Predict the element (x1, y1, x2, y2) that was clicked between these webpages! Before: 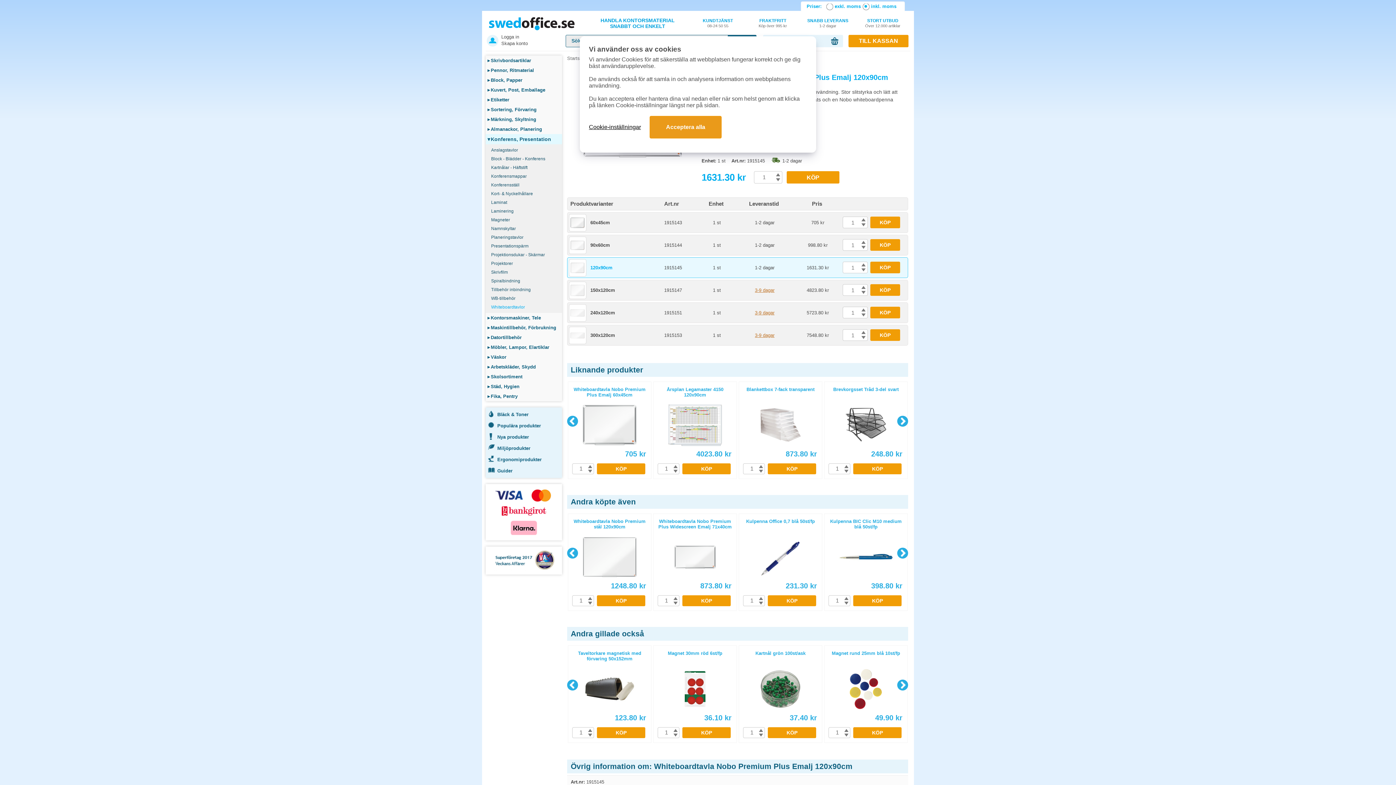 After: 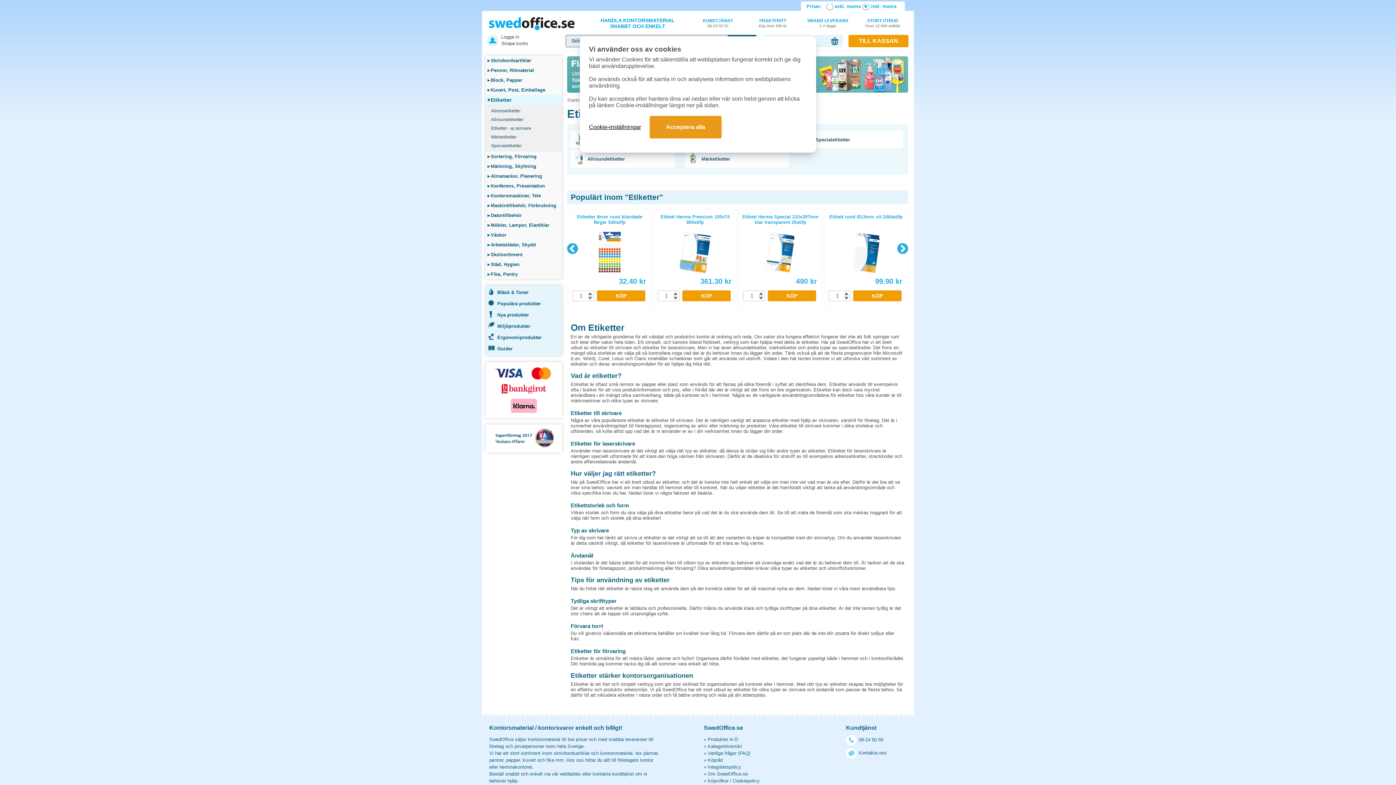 Action: bbox: (485, 94, 562, 104) label: ▸Etiketter